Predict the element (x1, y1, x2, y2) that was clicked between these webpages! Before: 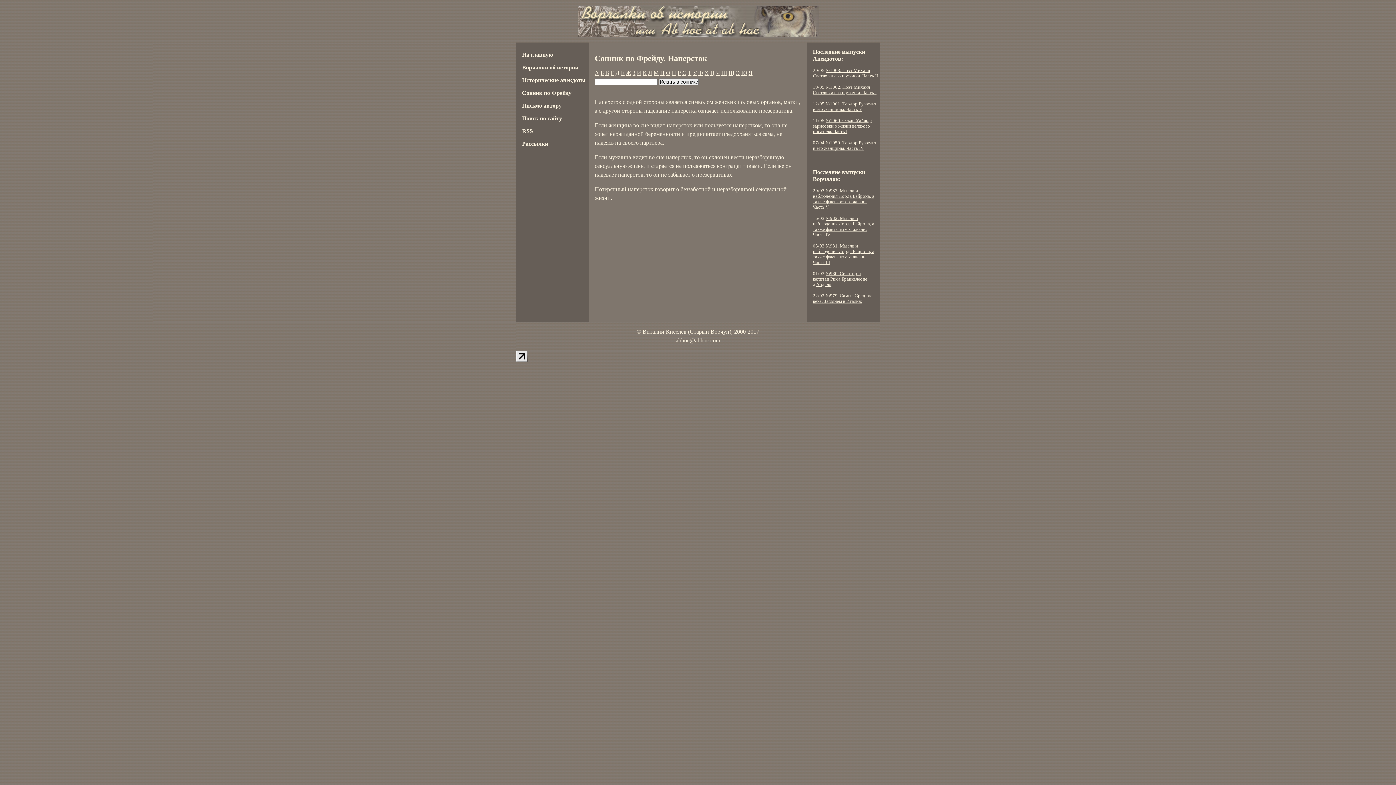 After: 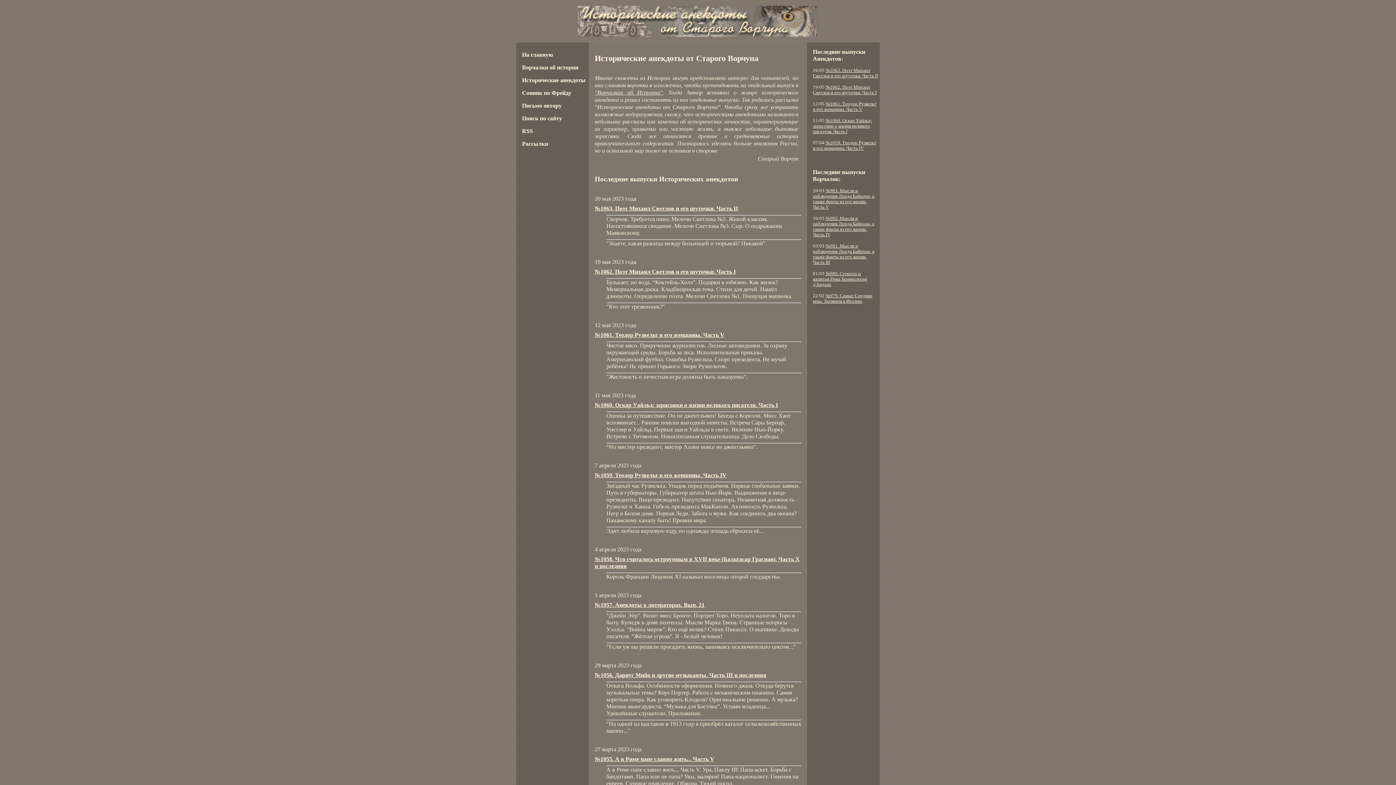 Action: bbox: (522, 77, 585, 83) label: Исторические анекдоты